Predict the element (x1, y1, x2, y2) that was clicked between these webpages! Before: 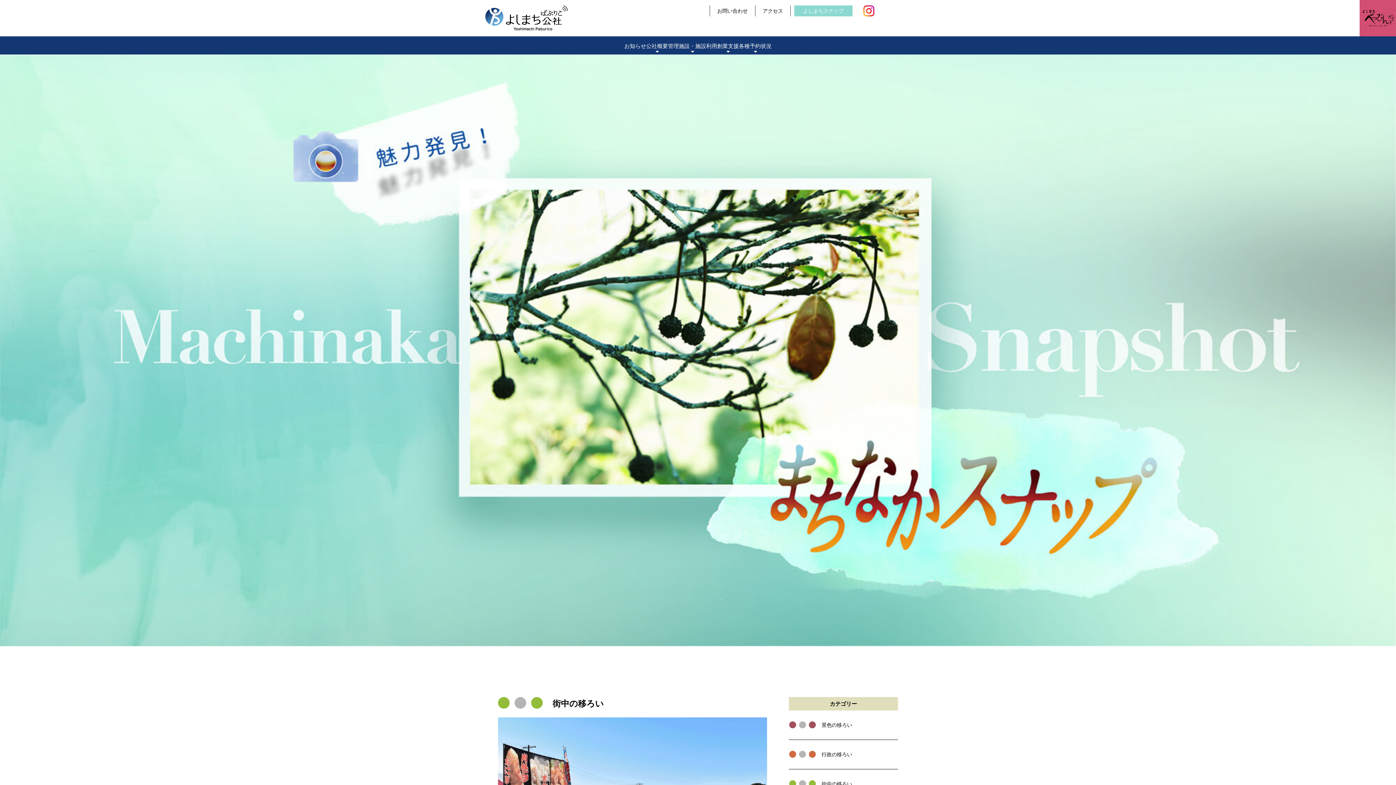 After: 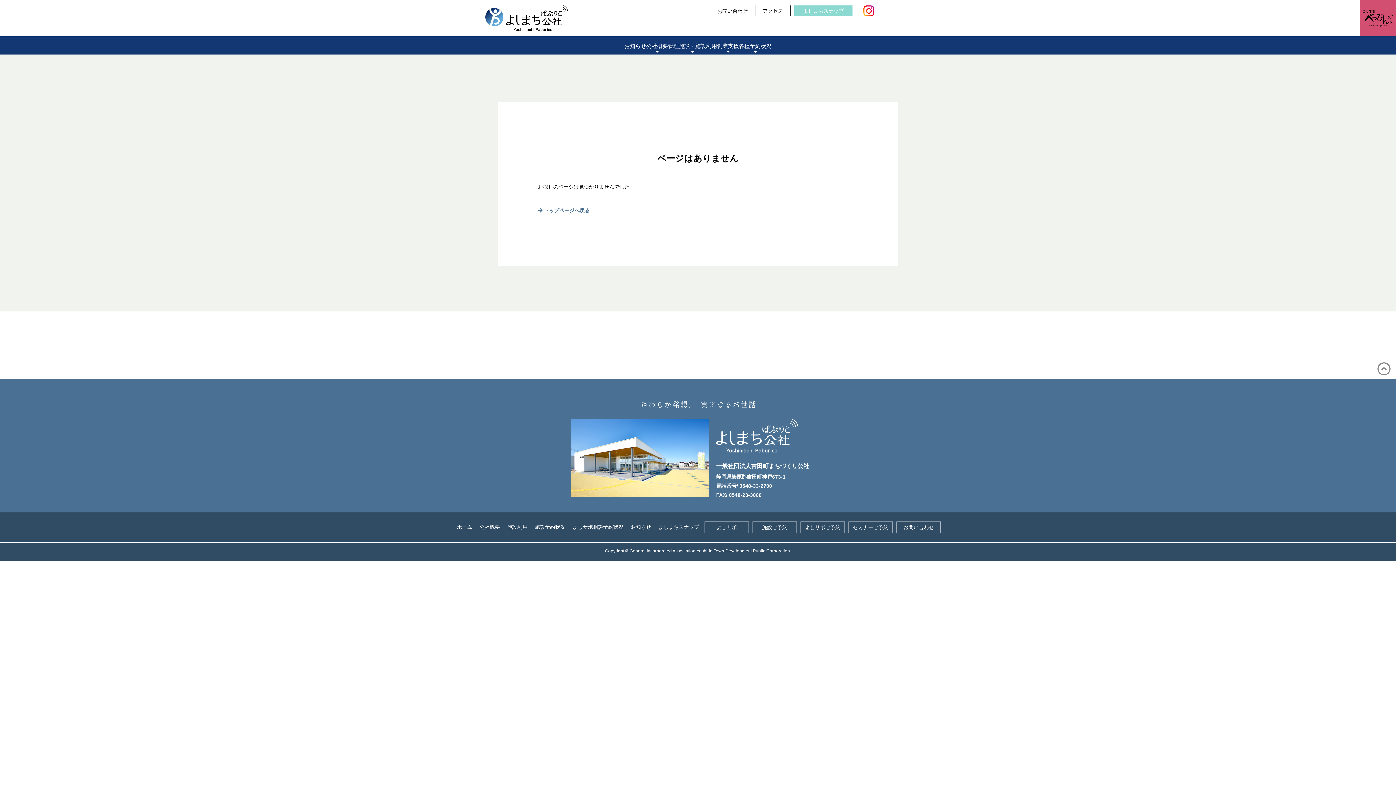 Action: label: 街中の移ろい bbox: (552, 699, 604, 708)